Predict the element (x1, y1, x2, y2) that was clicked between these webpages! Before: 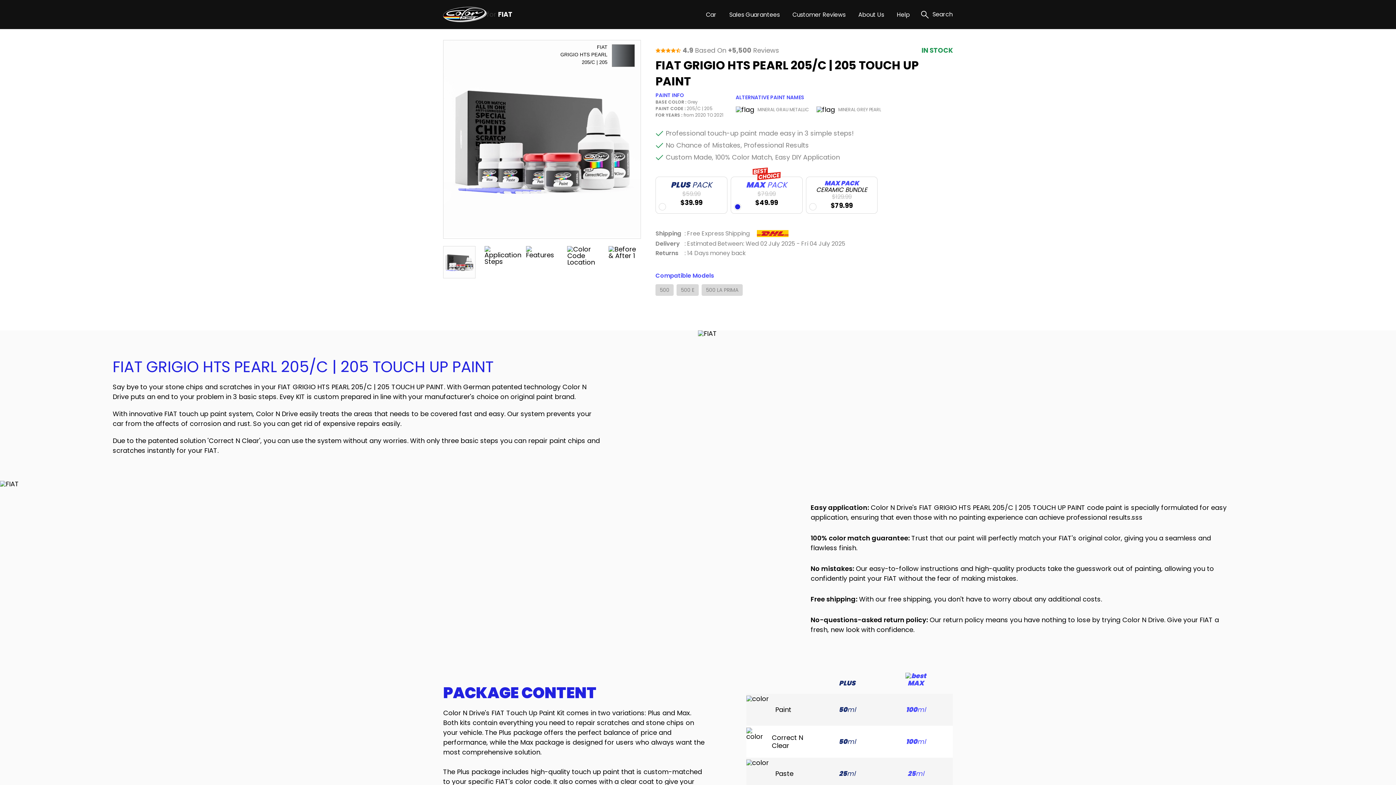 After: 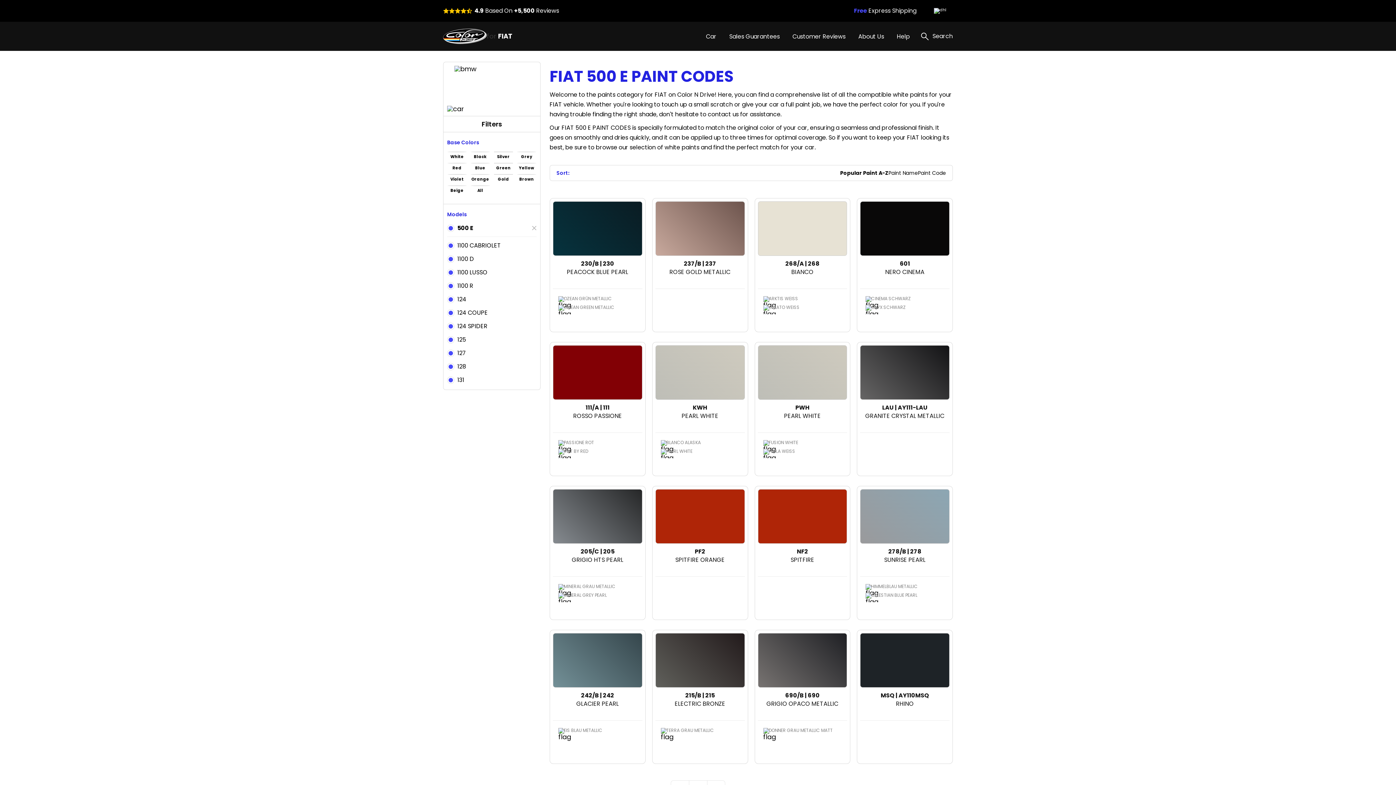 Action: bbox: (681, 286, 694, 293) label: 500 E